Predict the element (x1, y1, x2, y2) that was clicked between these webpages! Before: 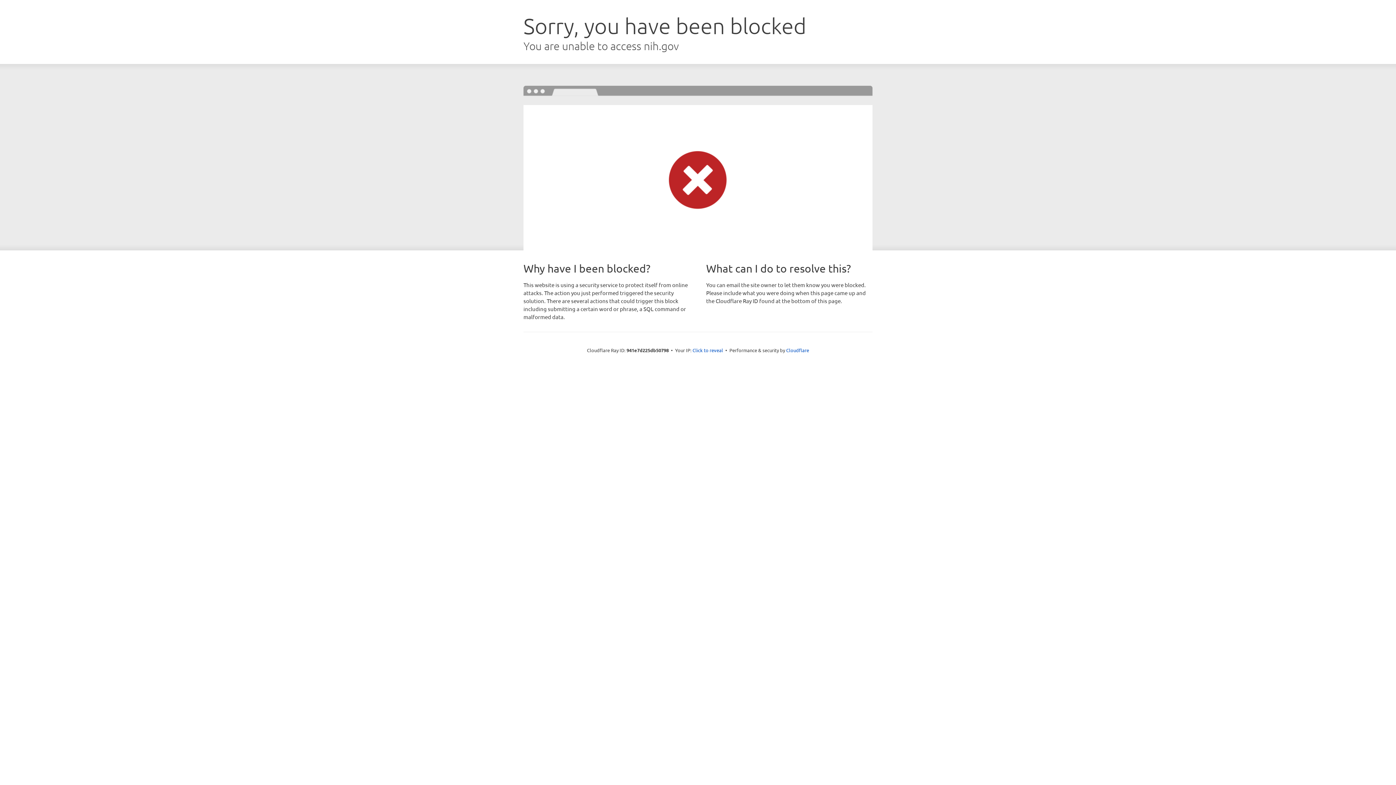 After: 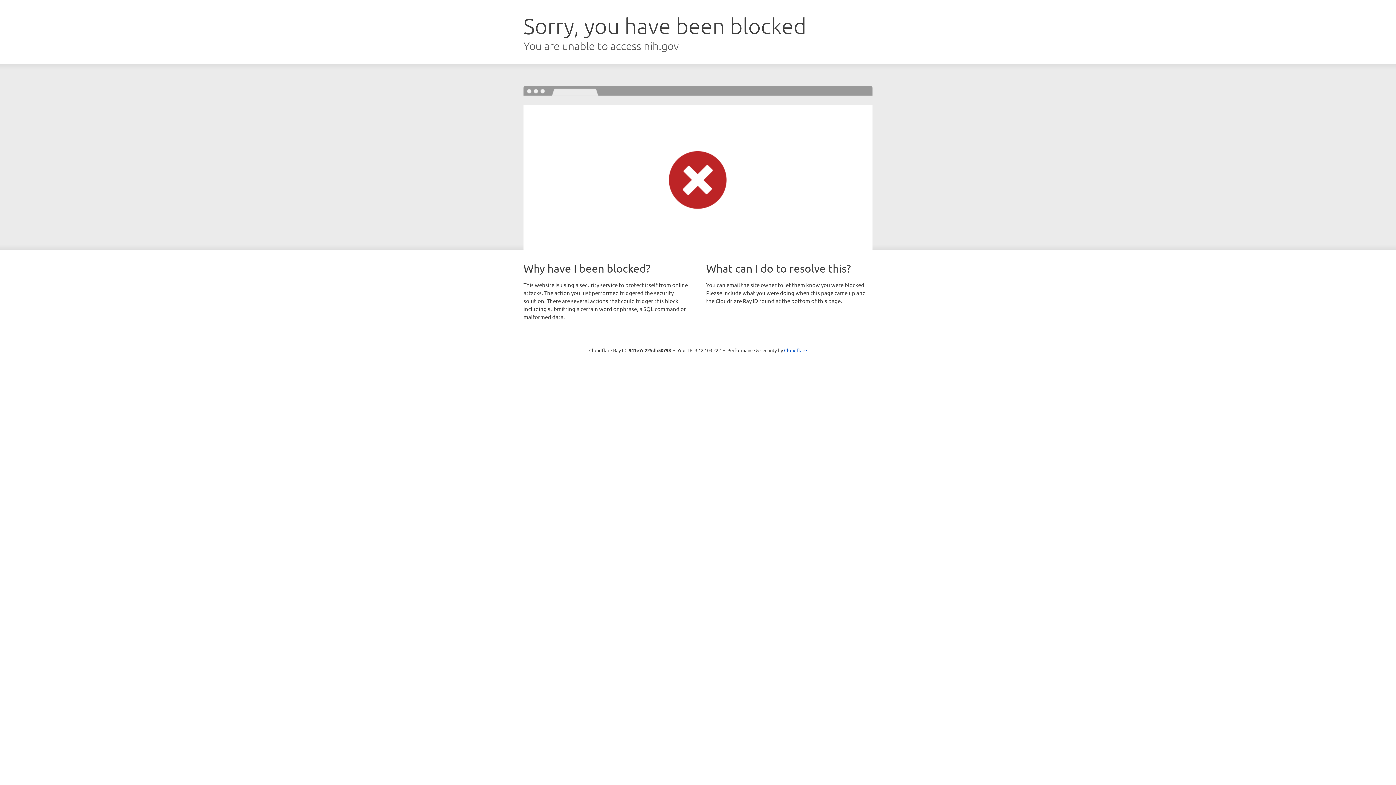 Action: label: Click to reveal bbox: (692, 346, 723, 353)